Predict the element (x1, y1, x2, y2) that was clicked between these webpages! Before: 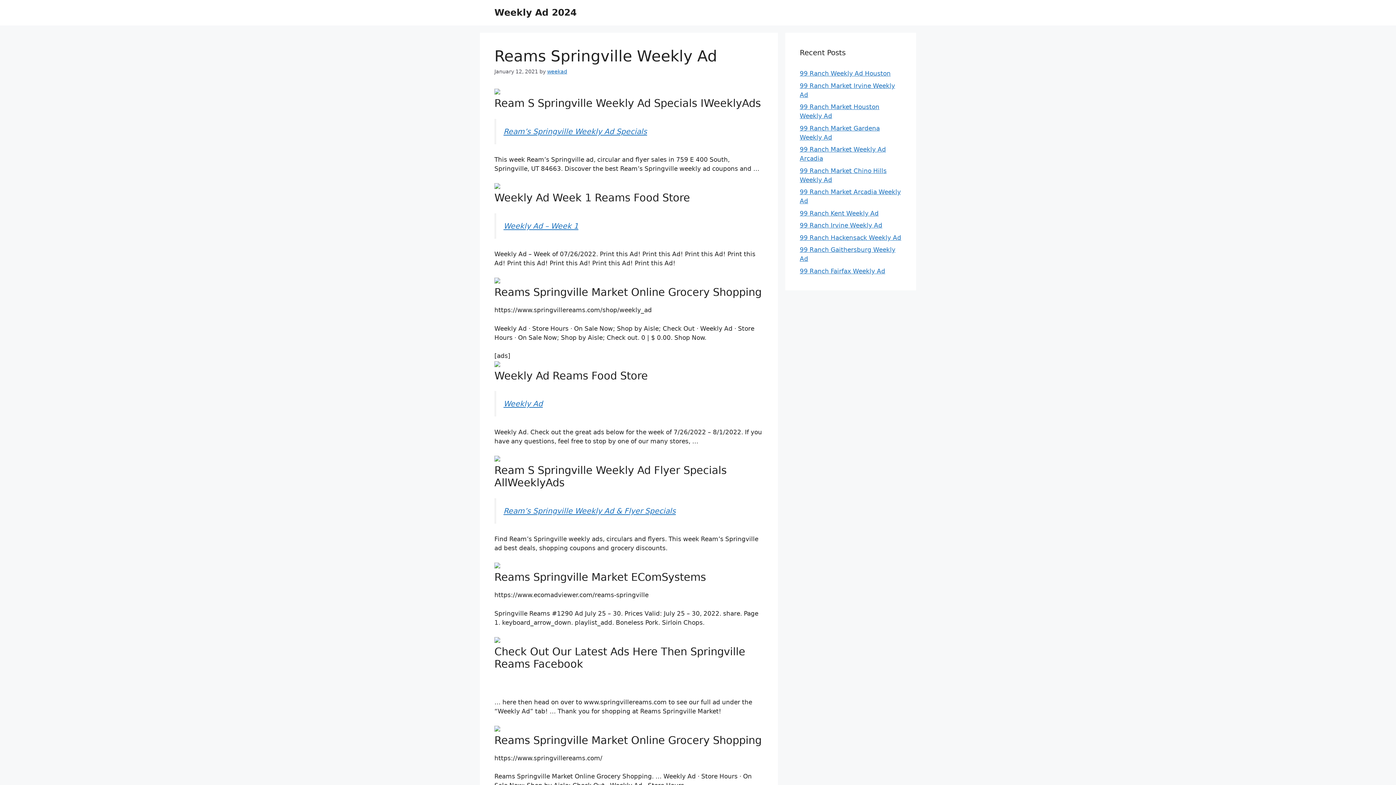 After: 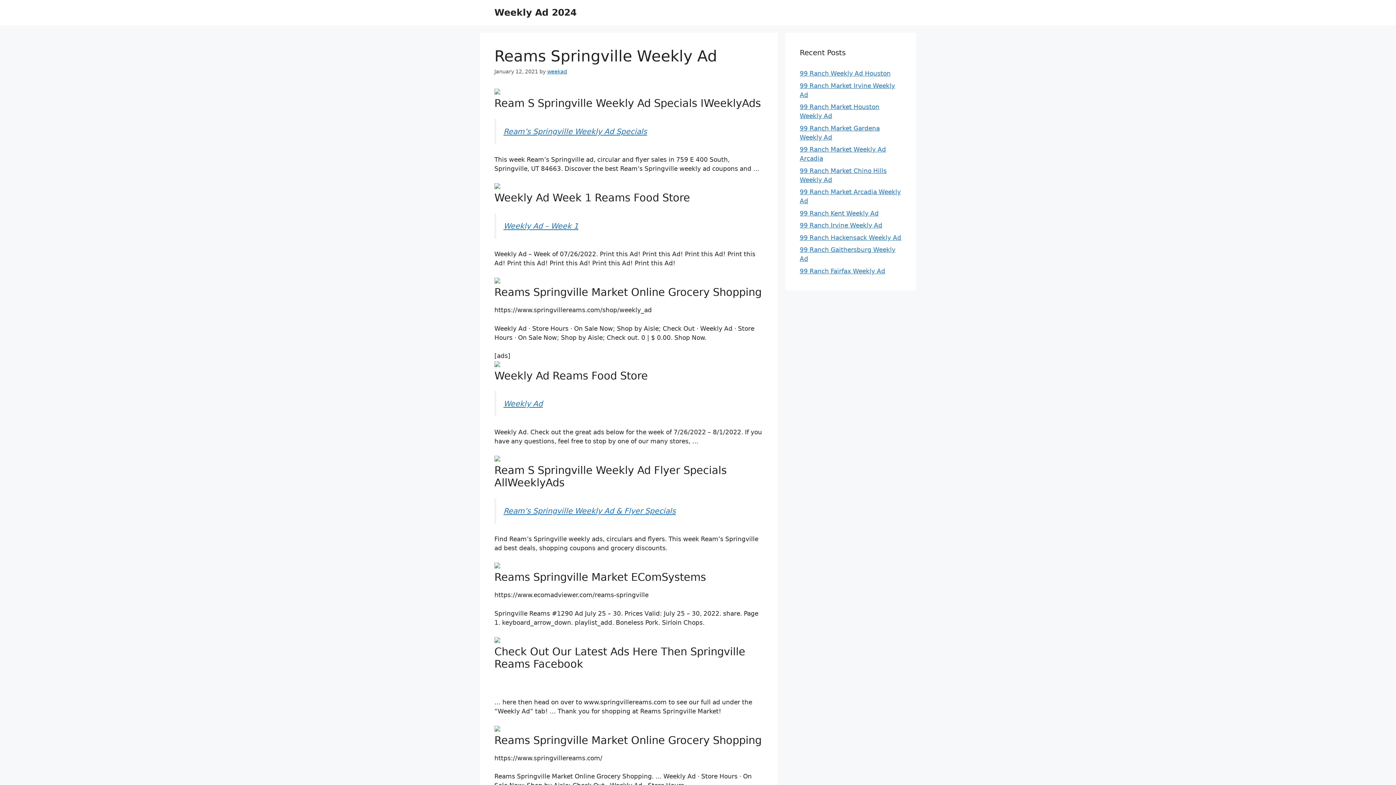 Action: label: View Site bbox: (494, 716, 523, 724)